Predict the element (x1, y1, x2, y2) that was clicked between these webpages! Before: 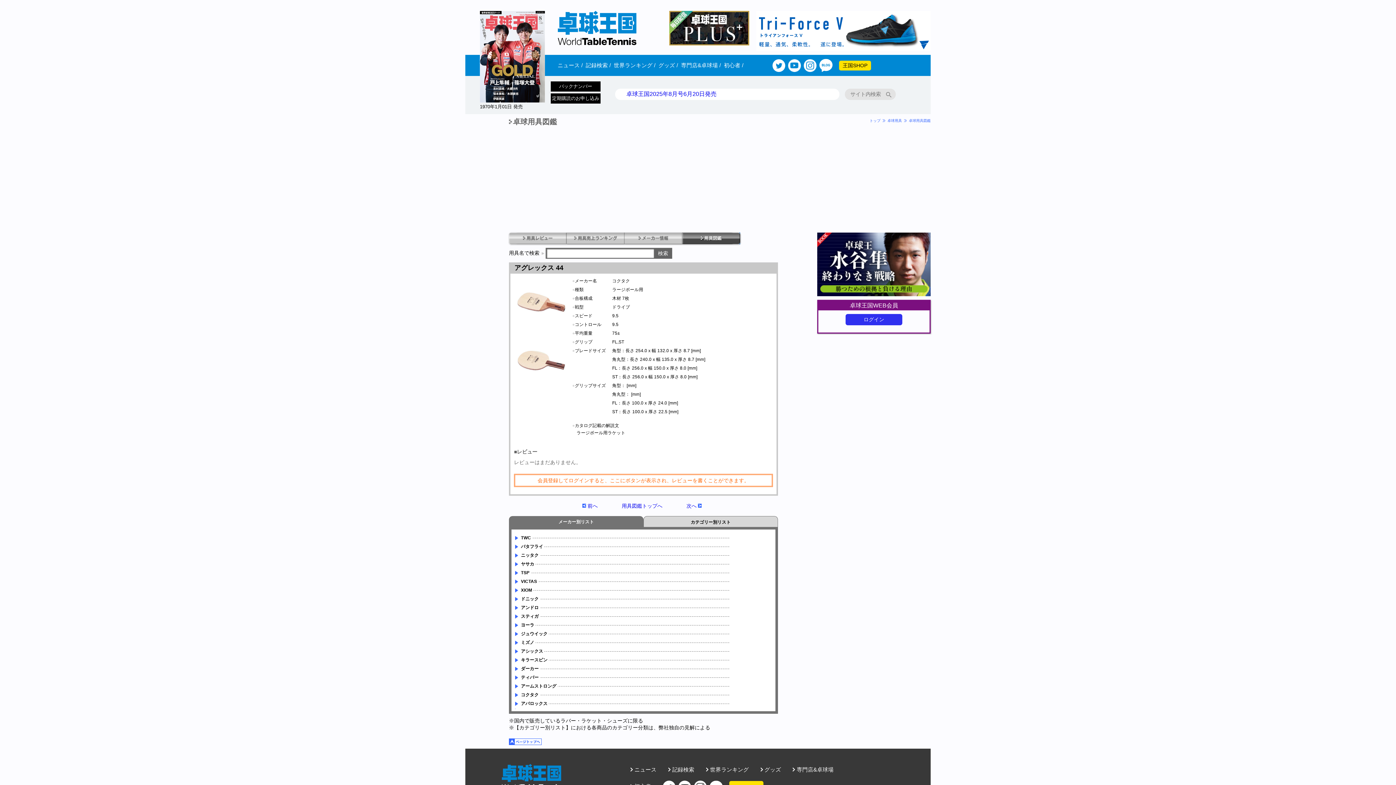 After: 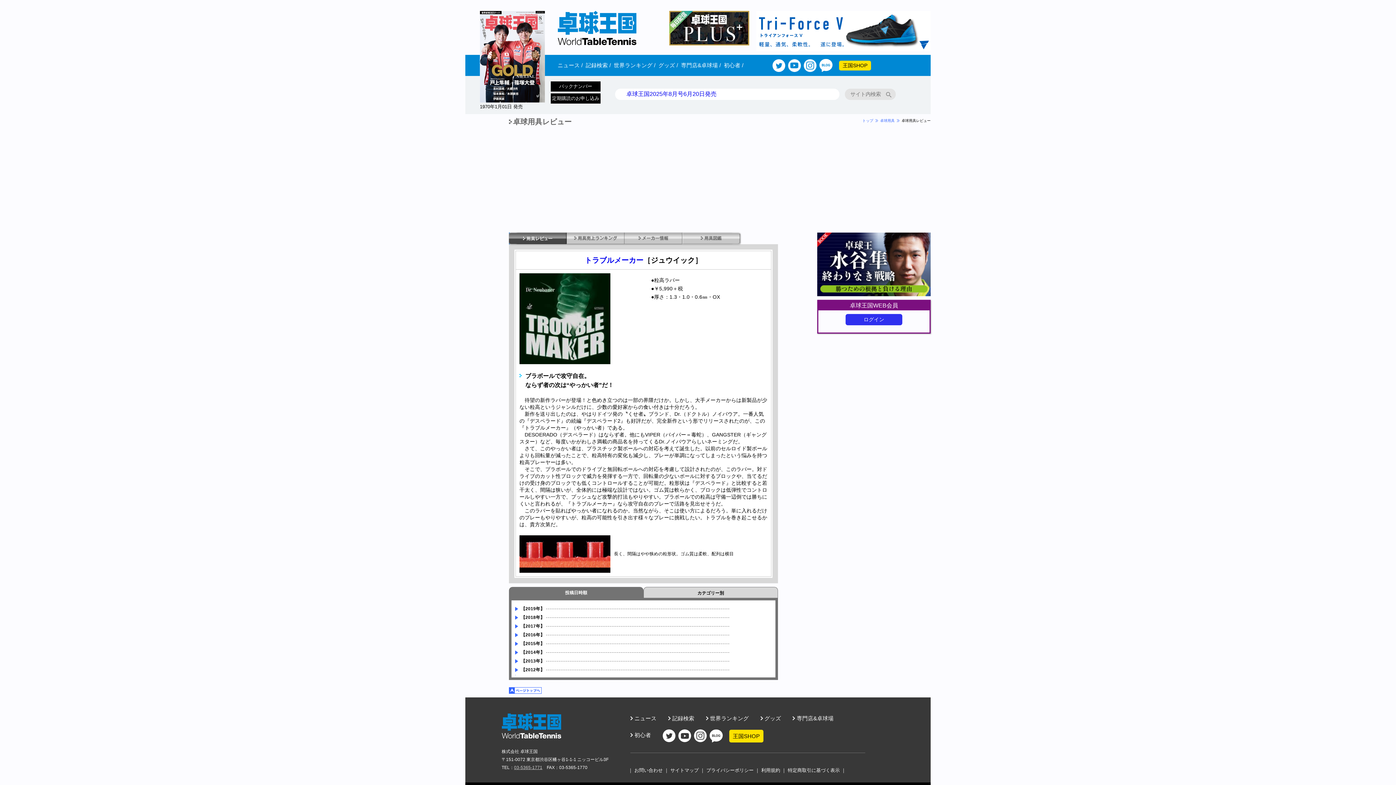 Action: bbox: (509, 232, 566, 244)